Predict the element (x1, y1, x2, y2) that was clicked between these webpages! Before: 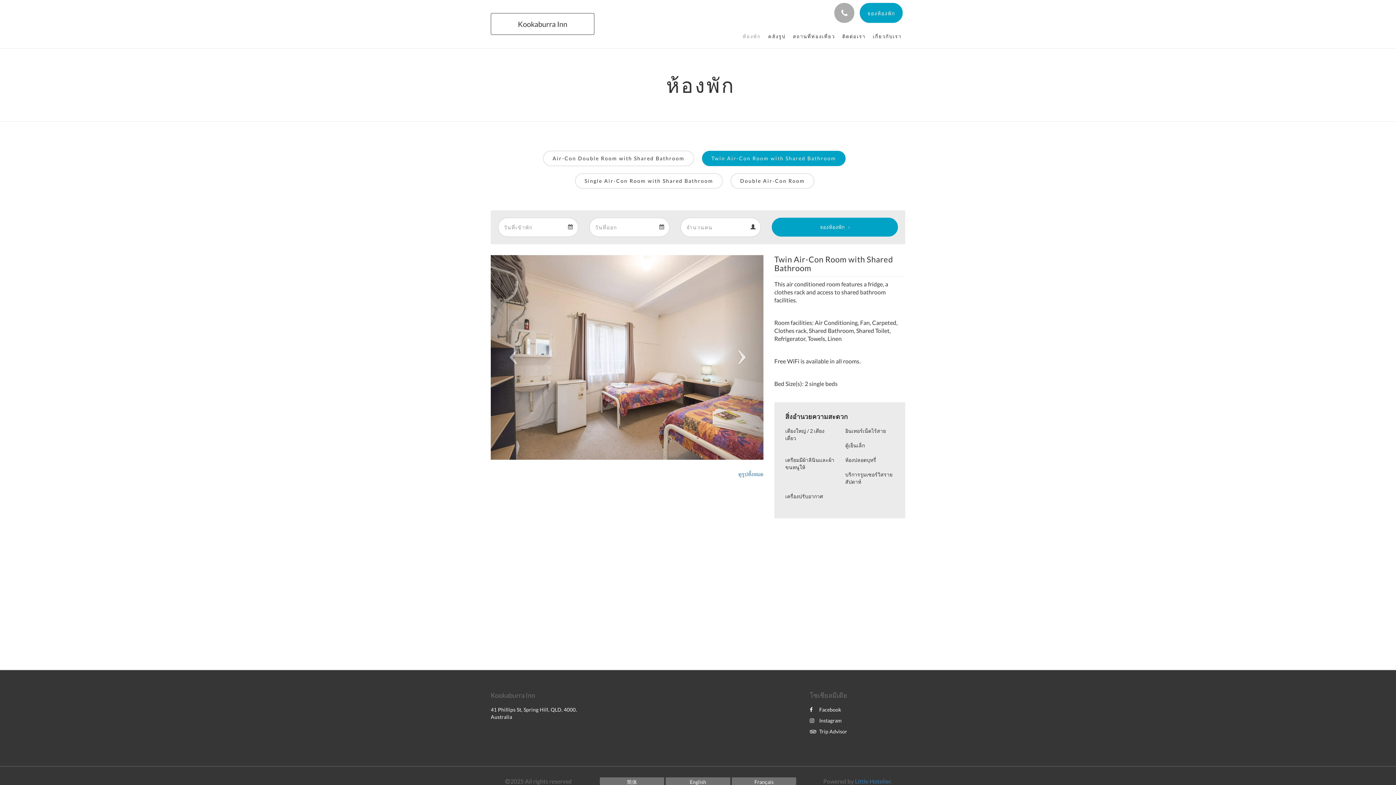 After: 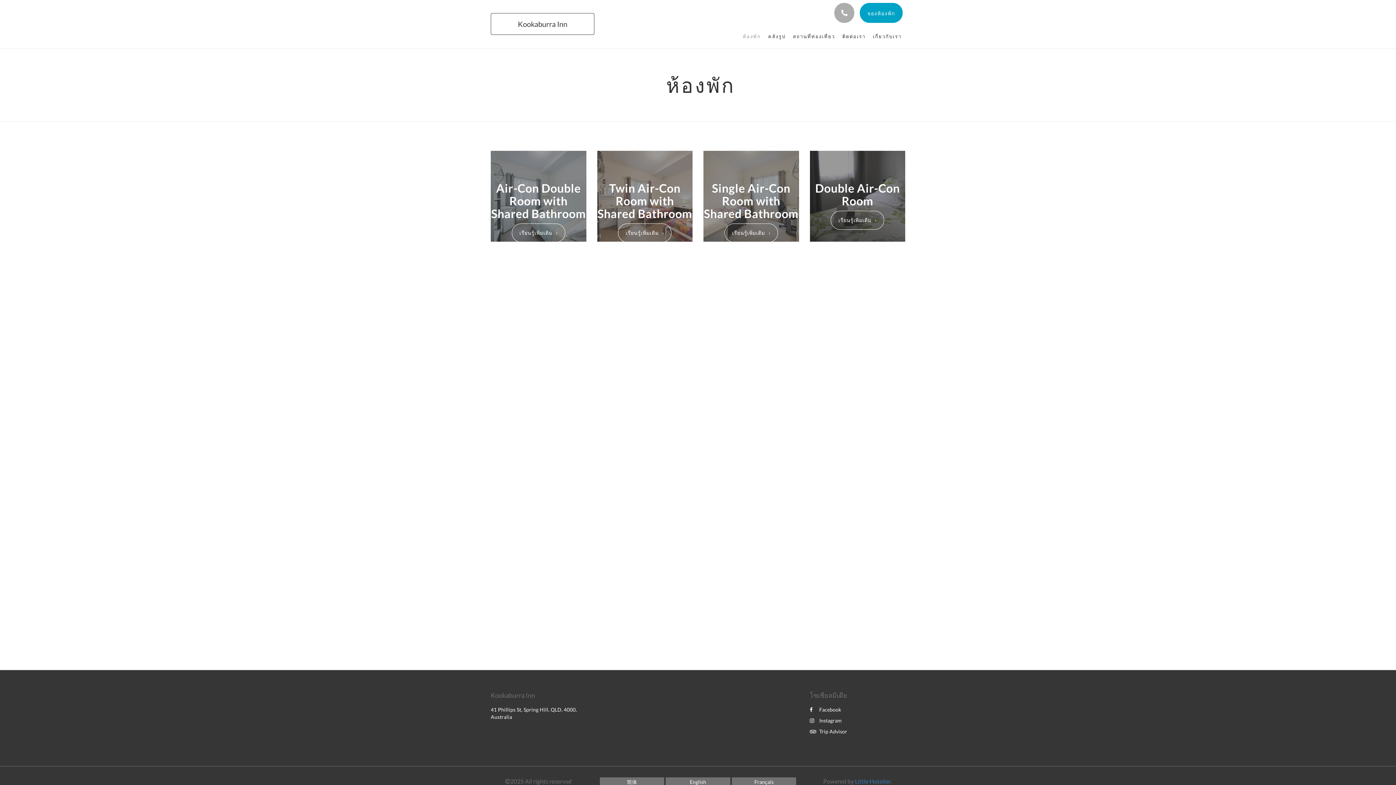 Action: bbox: (739, 24, 764, 48) label: ห้องพัก